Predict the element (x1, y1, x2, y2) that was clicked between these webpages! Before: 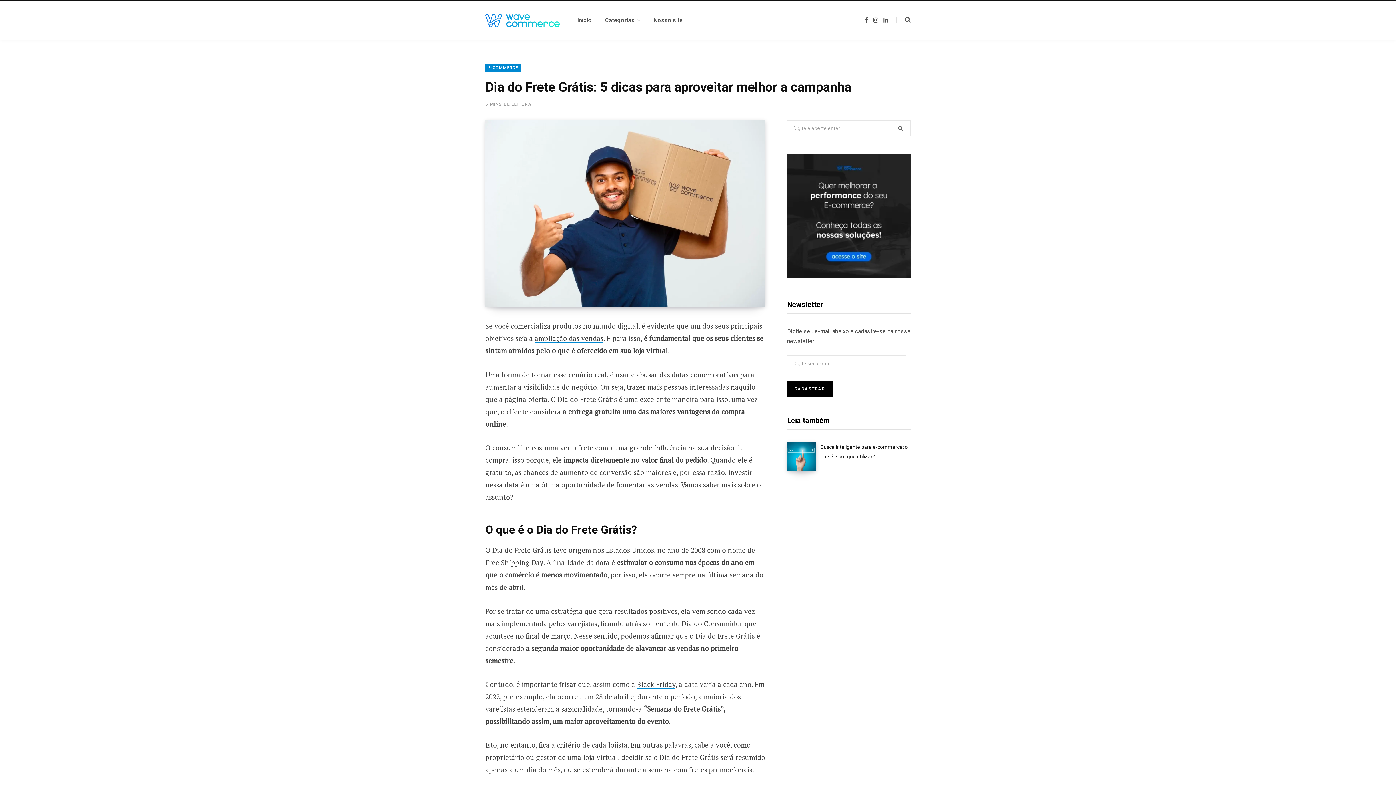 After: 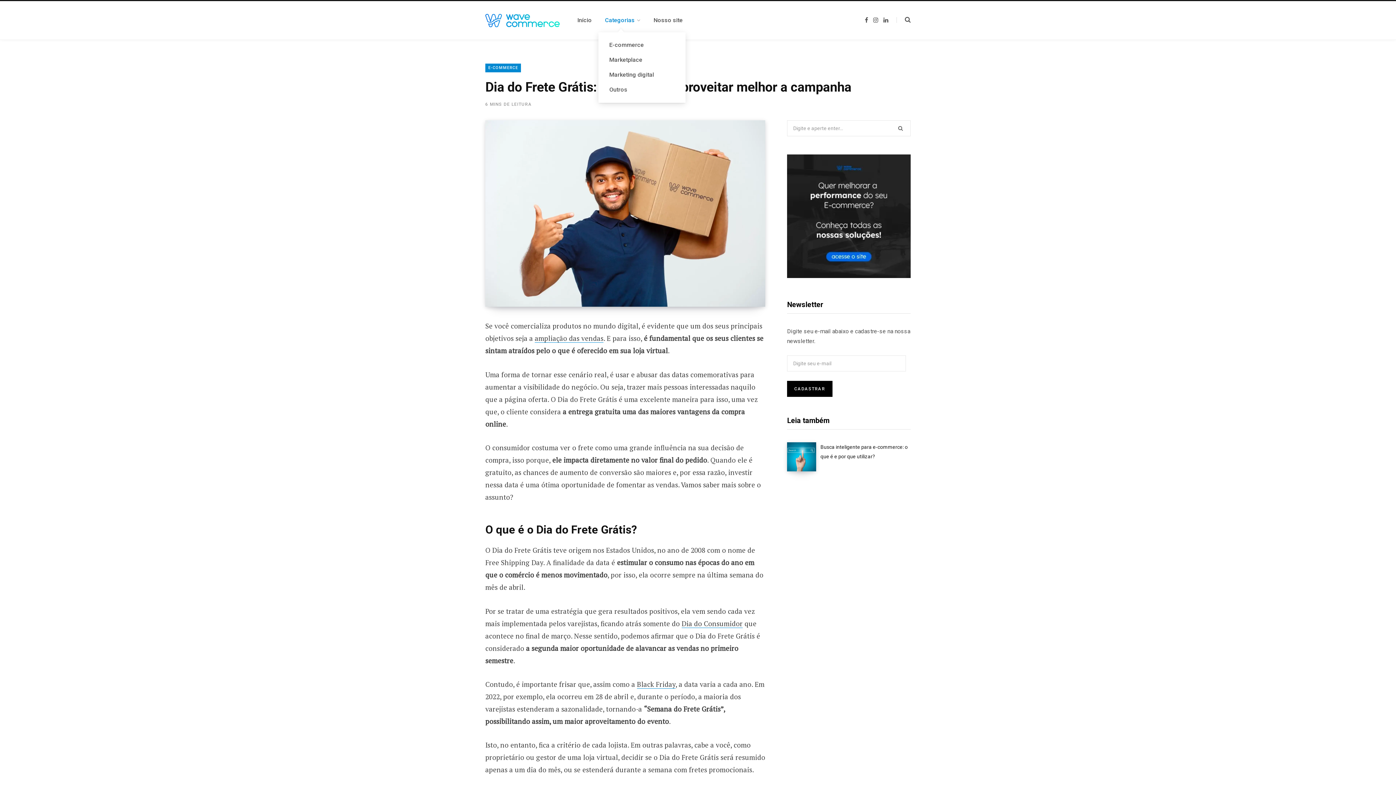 Action: label: Categorias bbox: (598, 7, 647, 33)